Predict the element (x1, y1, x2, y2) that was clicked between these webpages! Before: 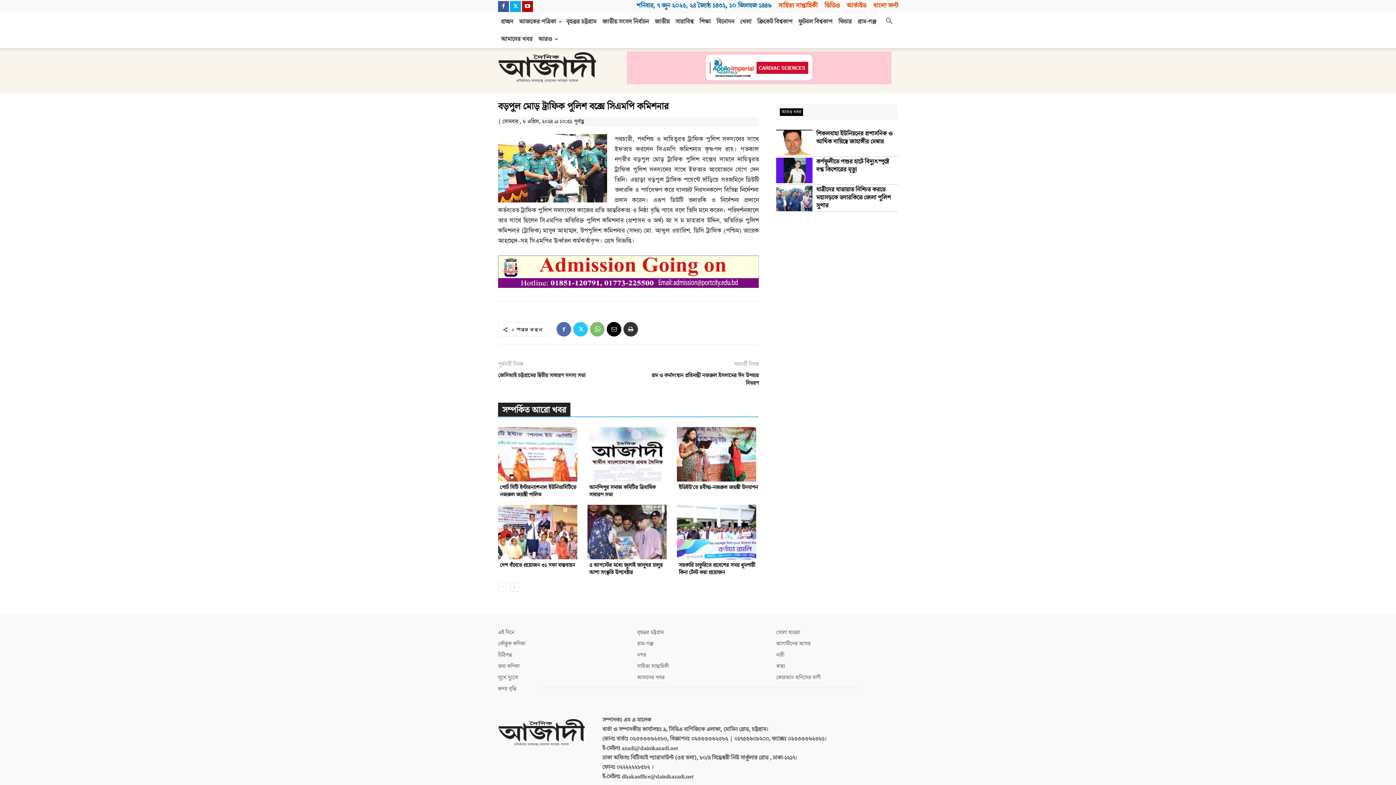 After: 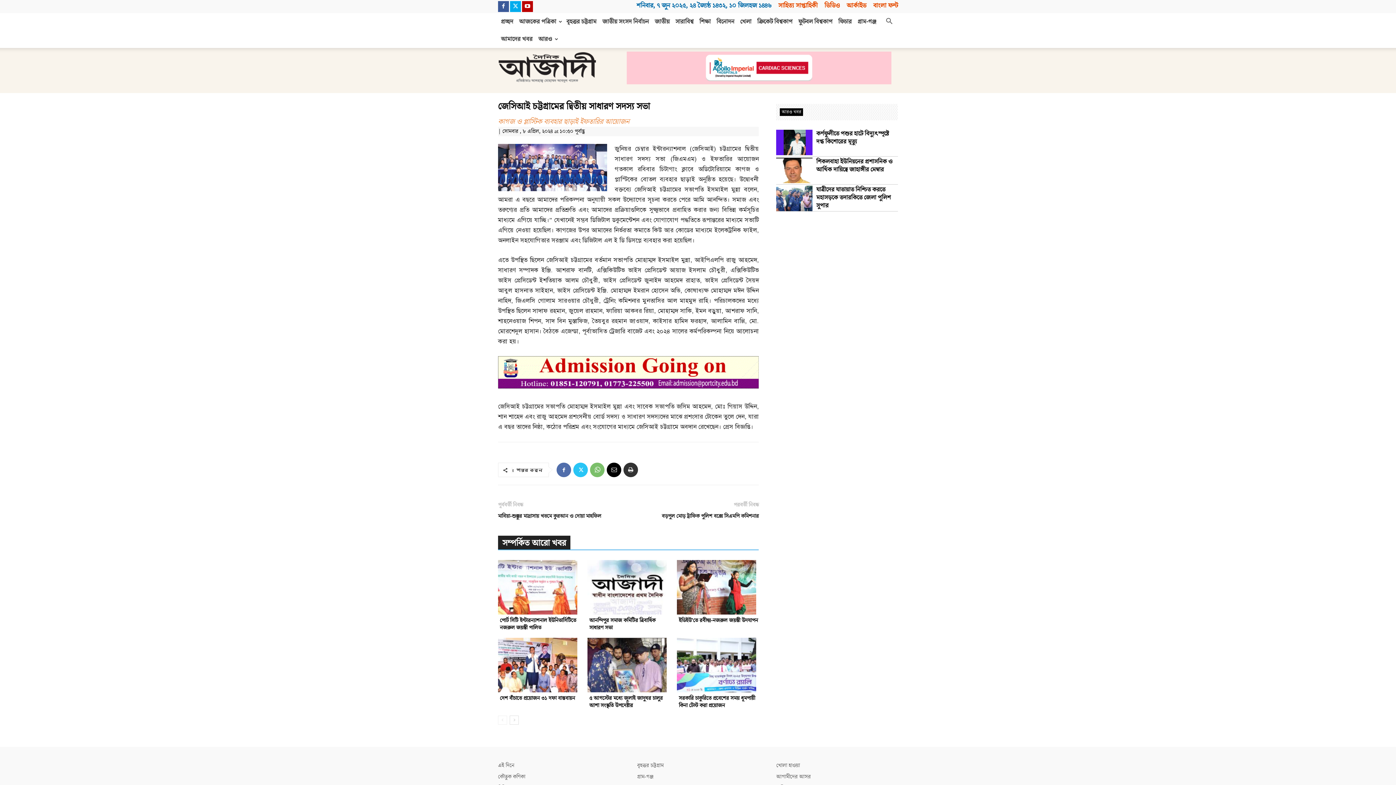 Action: label: জেসিআই চট্টগ্রামের দ্বিতীয় সাধারণ সদস্য সভা bbox: (498, 372, 585, 379)